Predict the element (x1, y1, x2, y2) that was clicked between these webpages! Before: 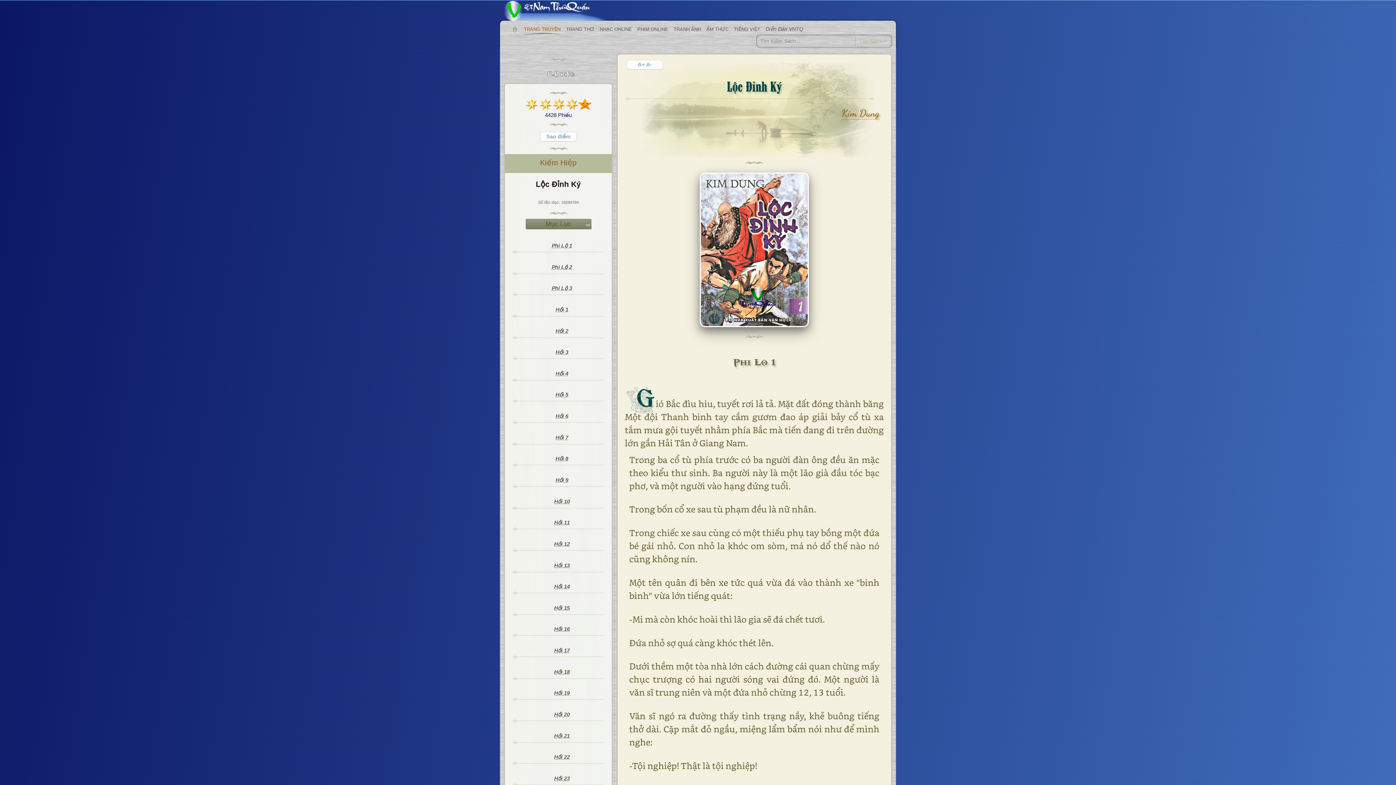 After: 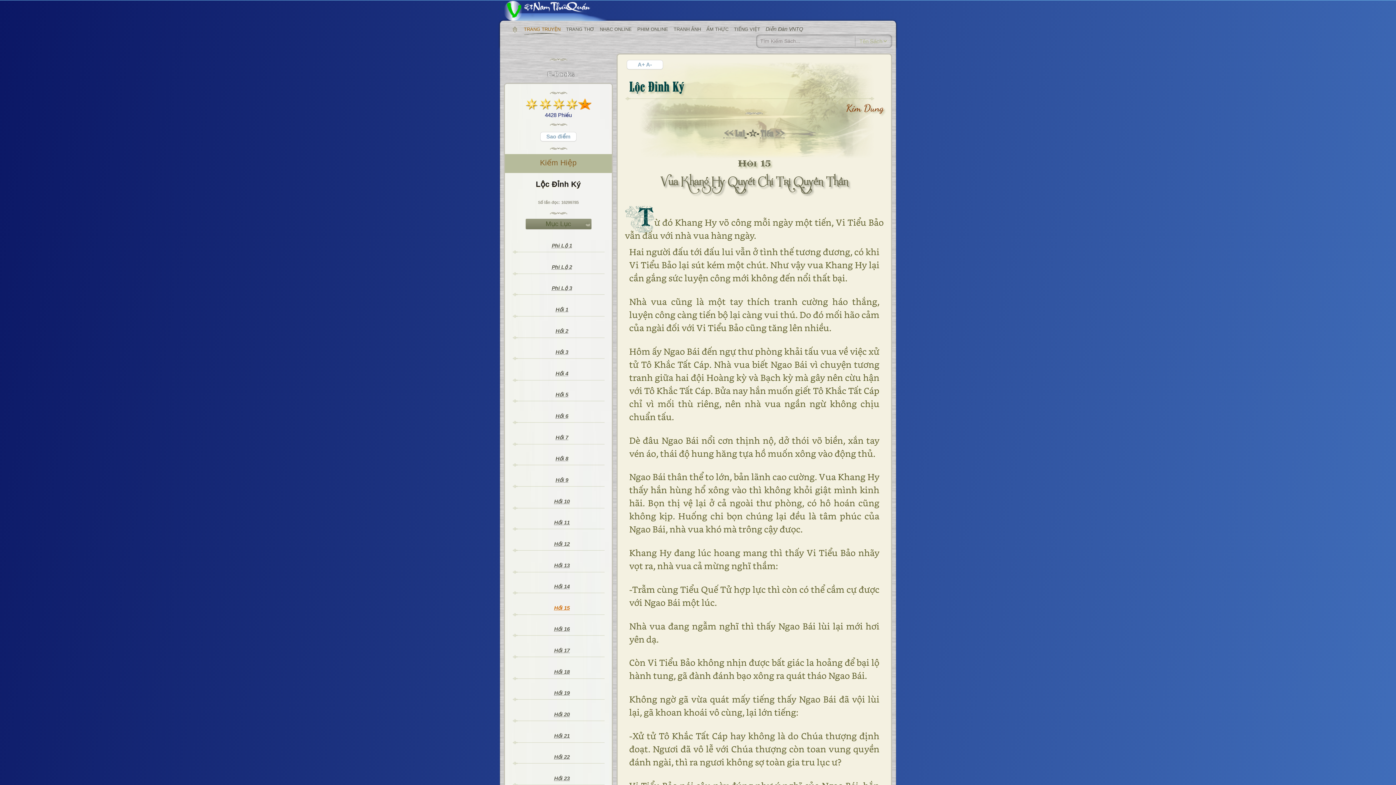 Action: label: Hồi 15 bbox: (519, 604, 604, 614)